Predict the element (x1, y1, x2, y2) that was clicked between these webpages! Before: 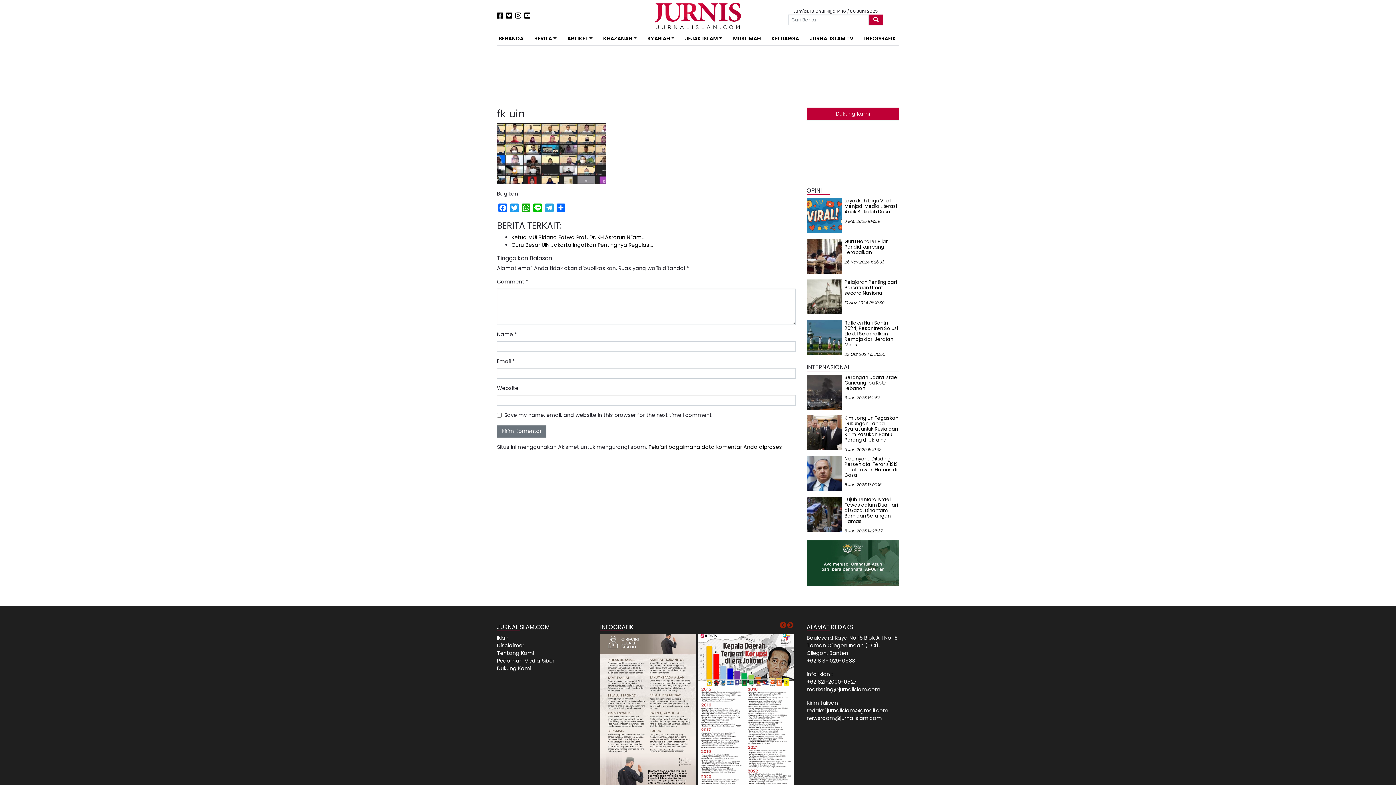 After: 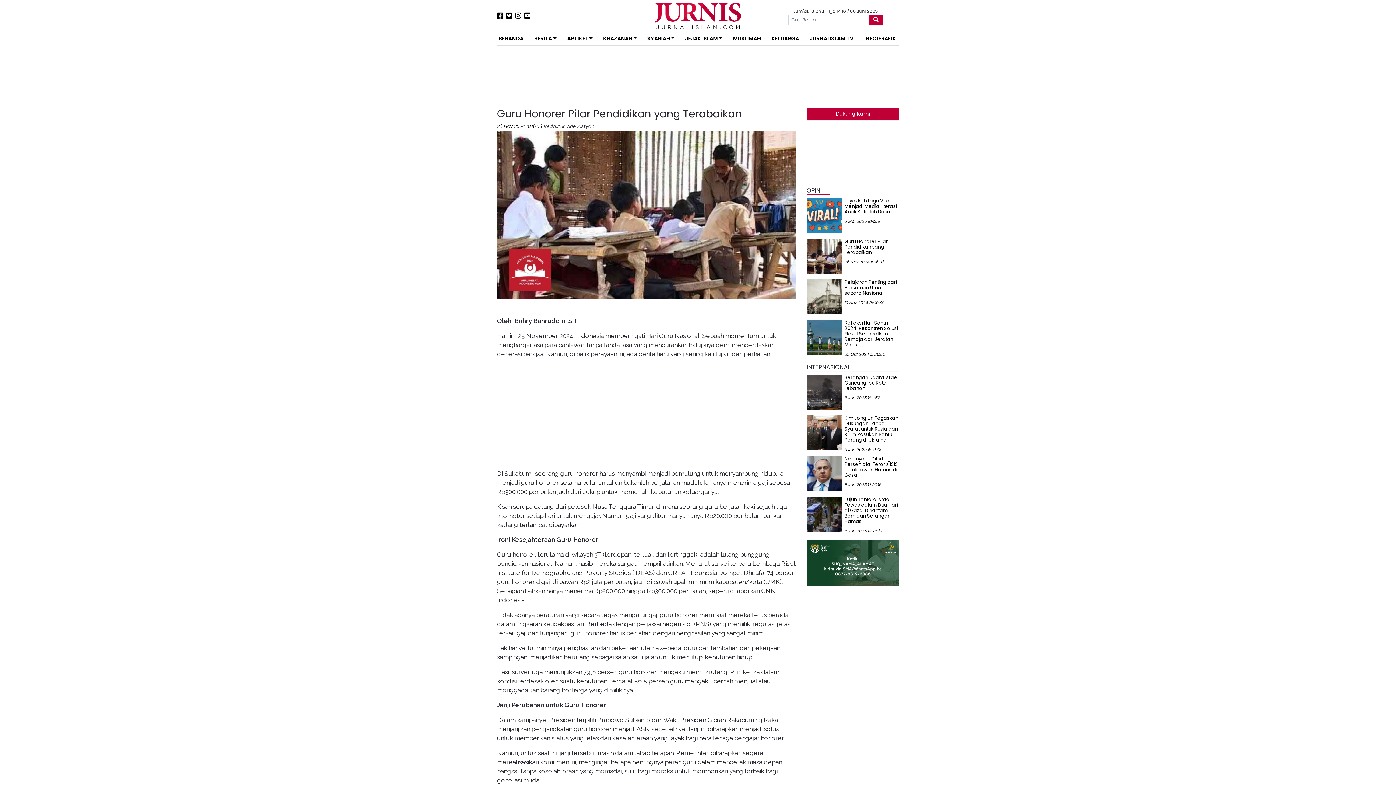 Action: bbox: (806, 252, 841, 259)